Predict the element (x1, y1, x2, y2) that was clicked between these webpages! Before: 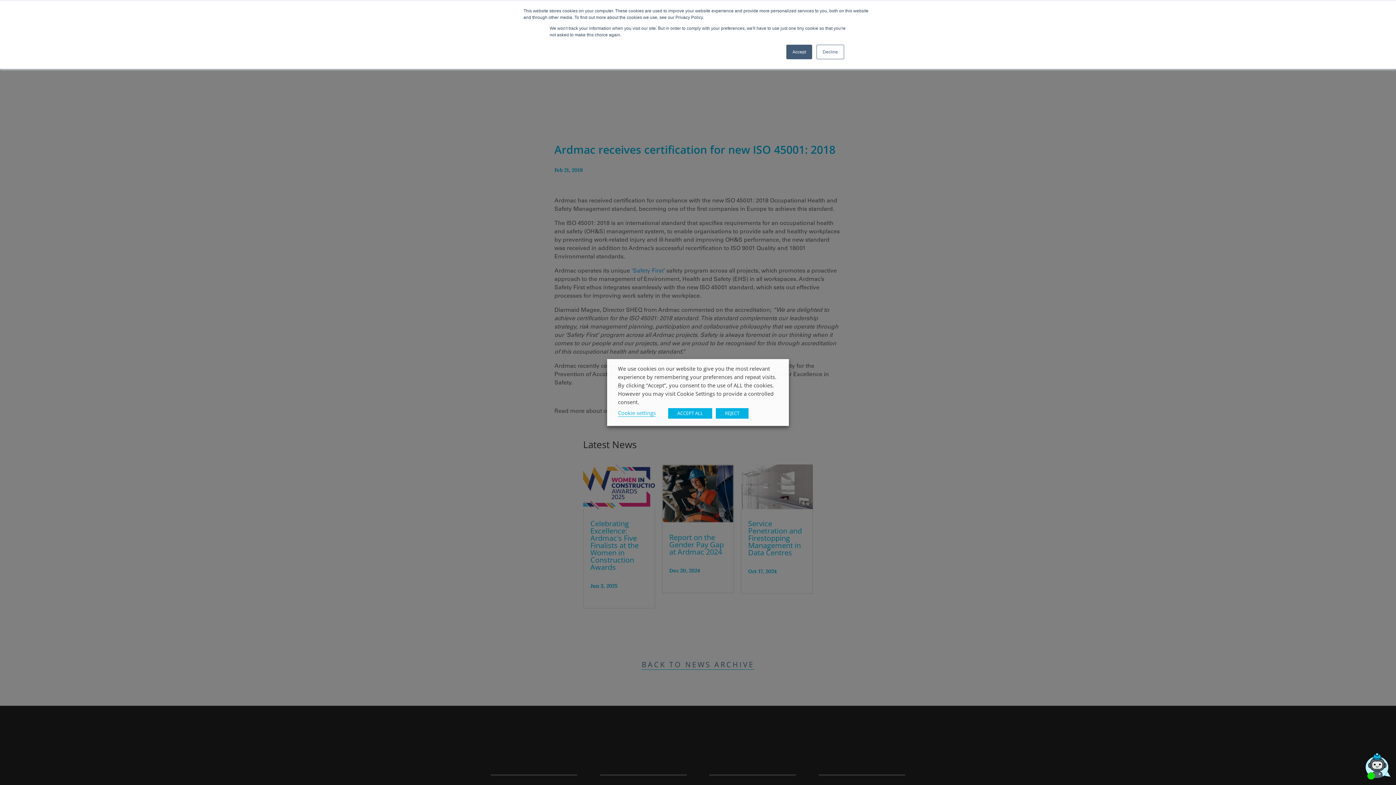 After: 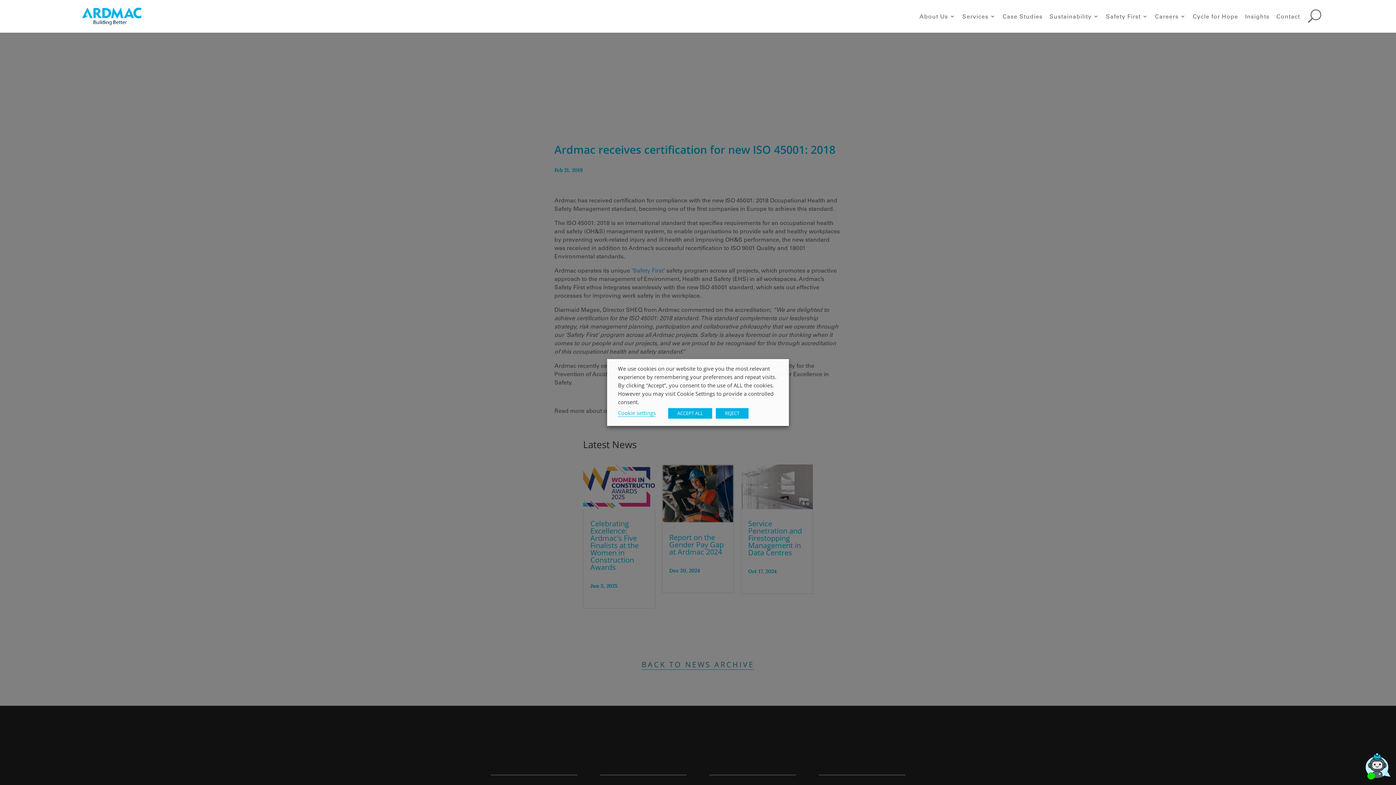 Action: label: Decline bbox: (816, 44, 844, 59)